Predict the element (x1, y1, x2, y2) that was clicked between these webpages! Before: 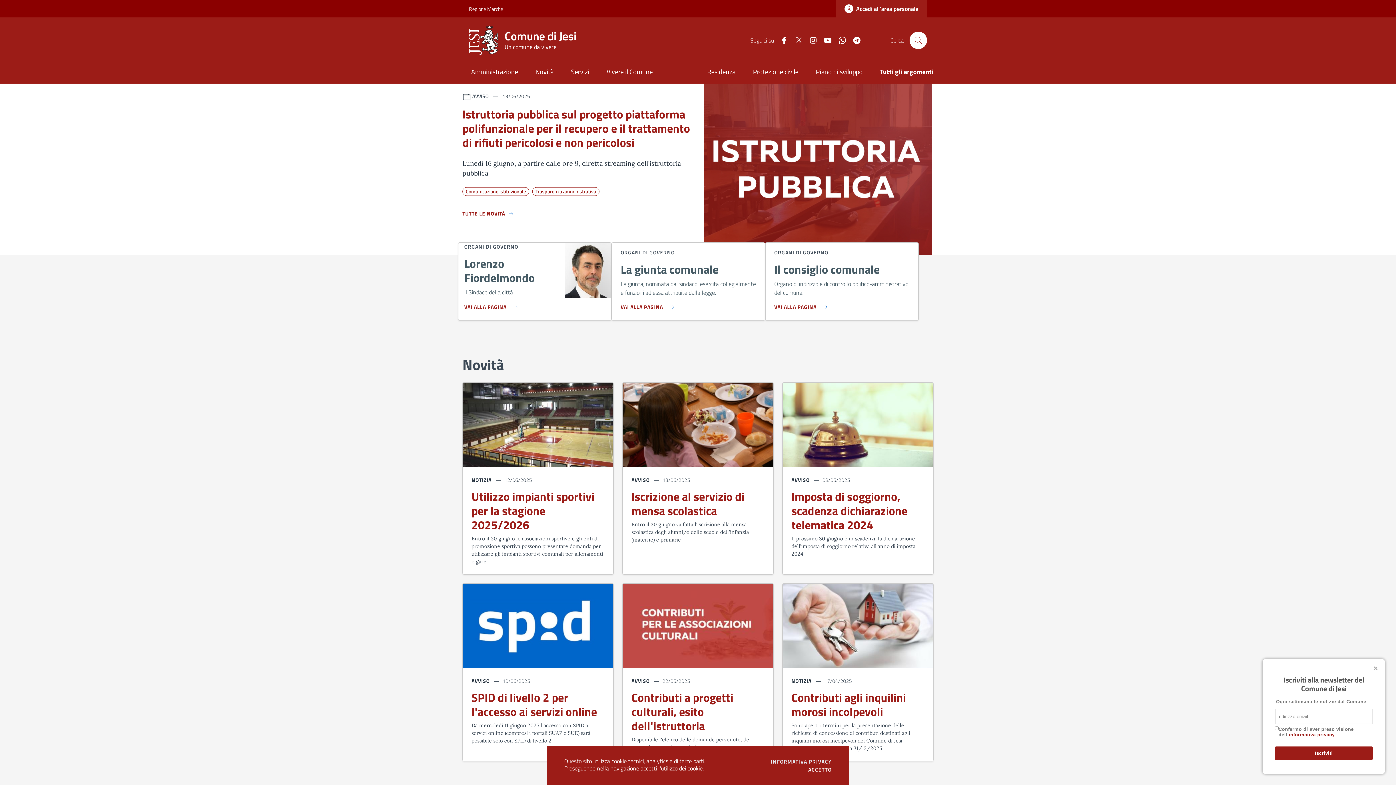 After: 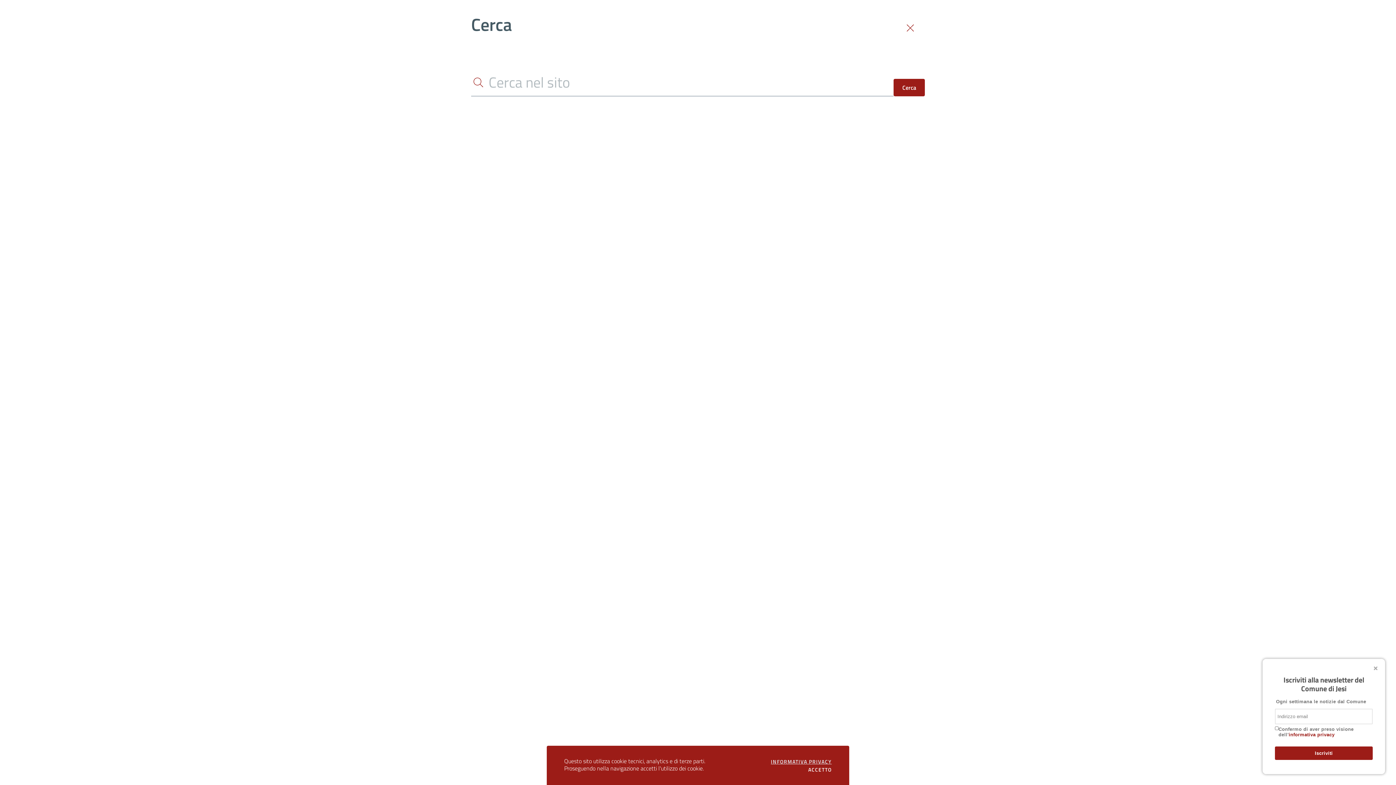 Action: label: Cerca nel sito bbox: (909, 31, 927, 49)